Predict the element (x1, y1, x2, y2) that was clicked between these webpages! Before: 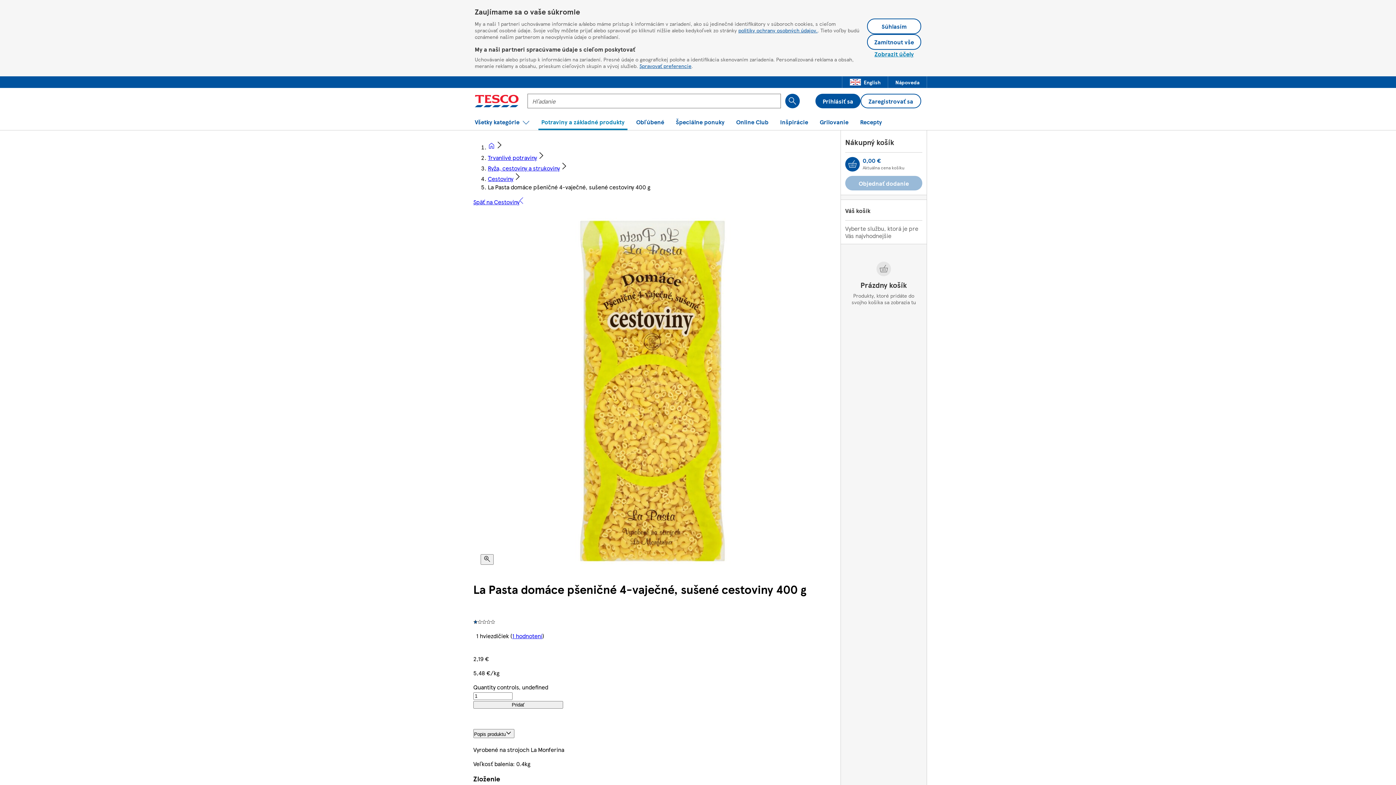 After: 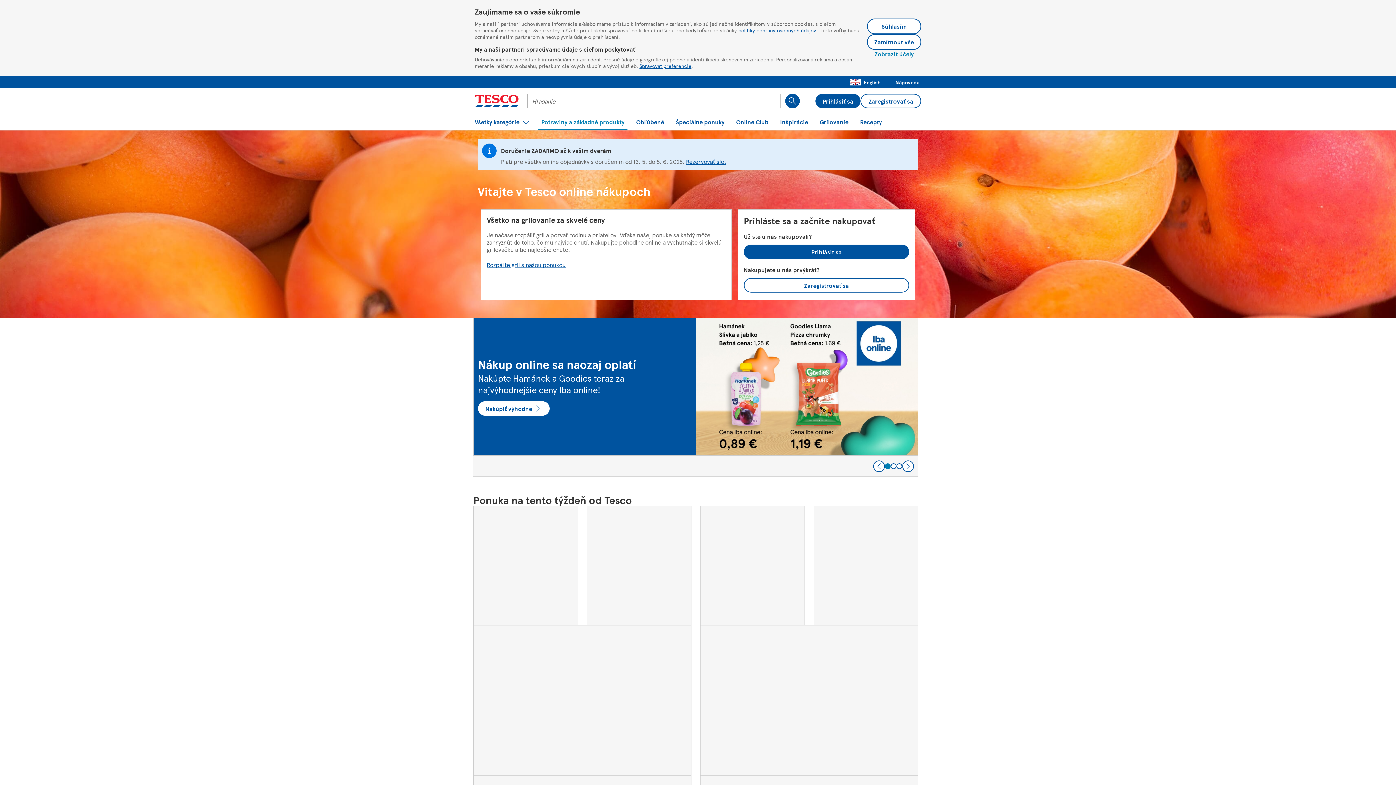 Action: label: Všetky kategórie, rozbaľte pre zobrazenie možností bbox: (472, 114, 532, 130)